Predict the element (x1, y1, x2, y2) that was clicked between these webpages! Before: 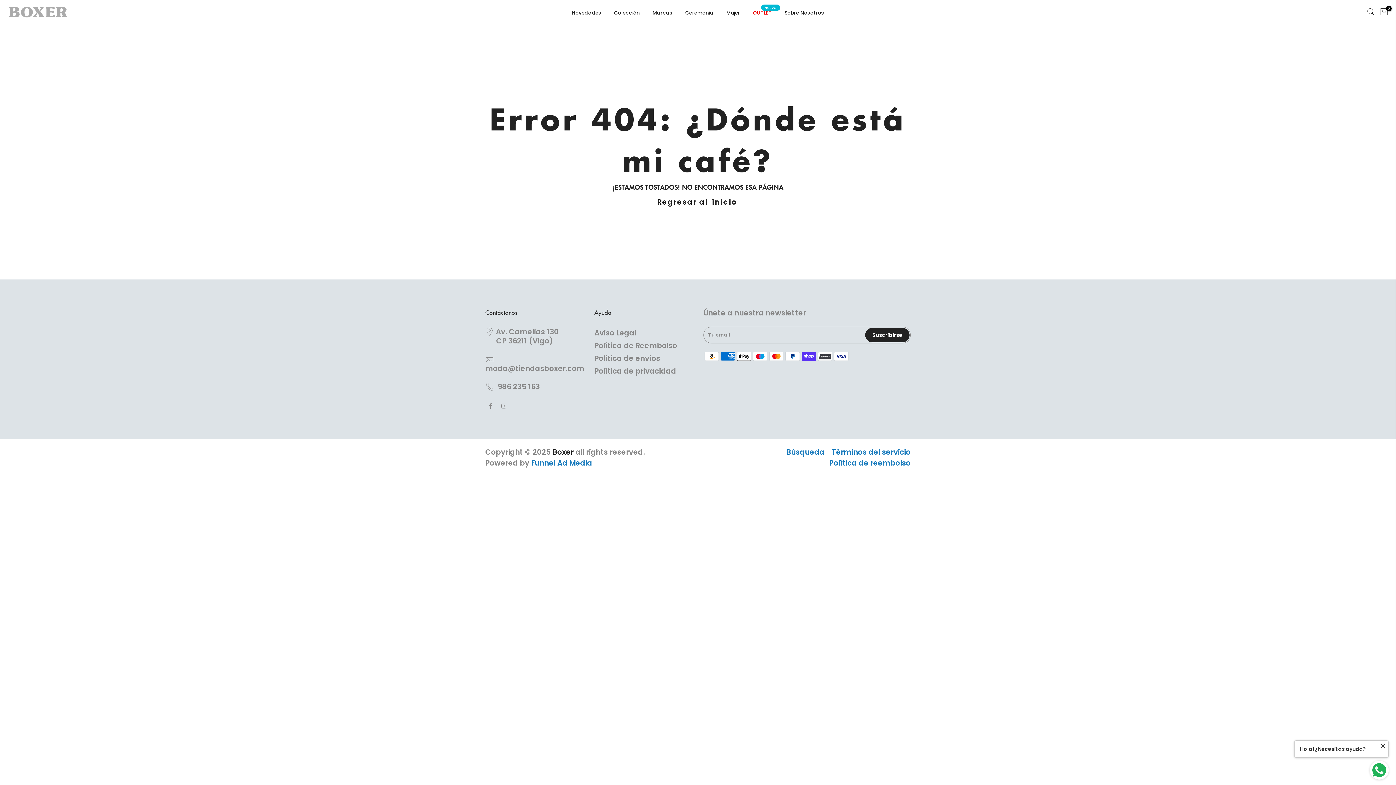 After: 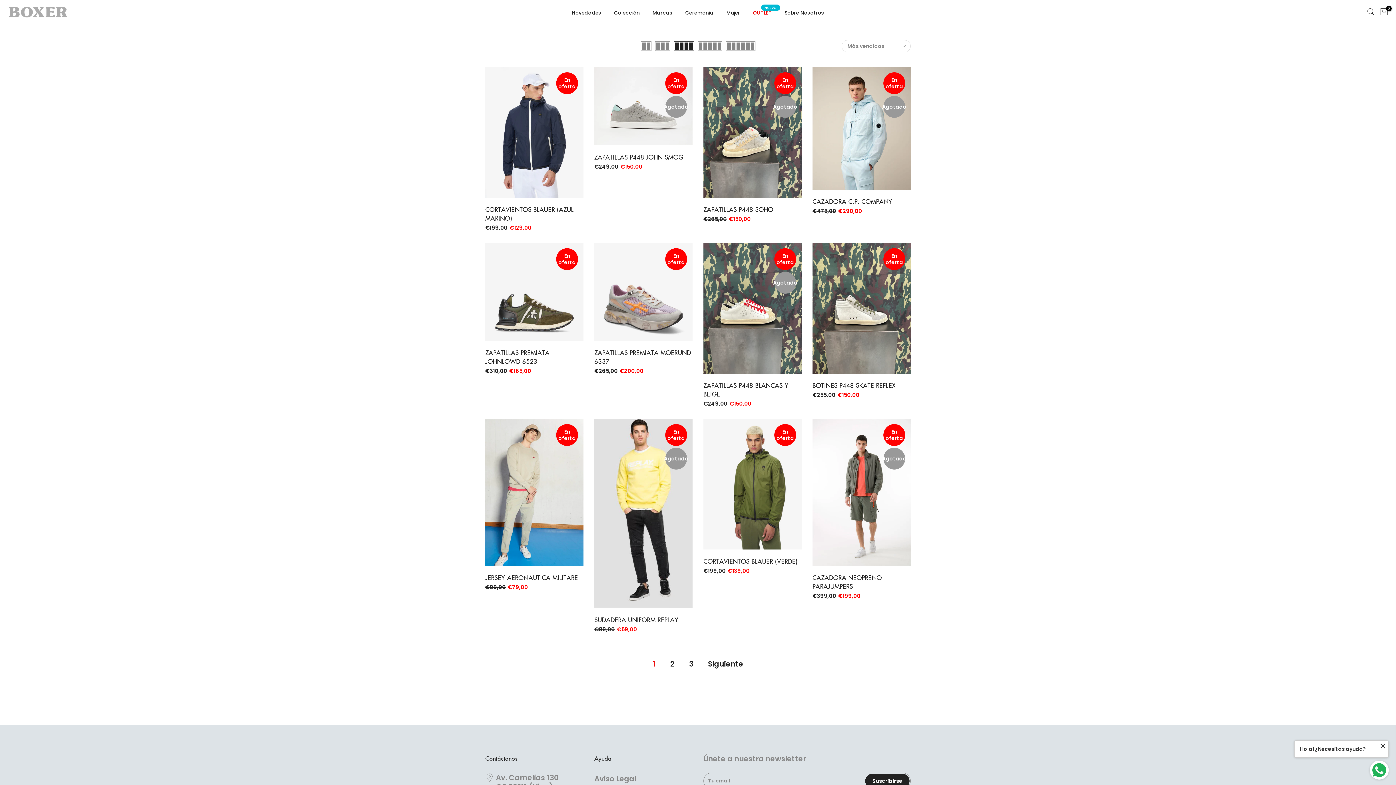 Action: label: OUTLET
¡NUEVO! bbox: (746, 0, 778, 25)